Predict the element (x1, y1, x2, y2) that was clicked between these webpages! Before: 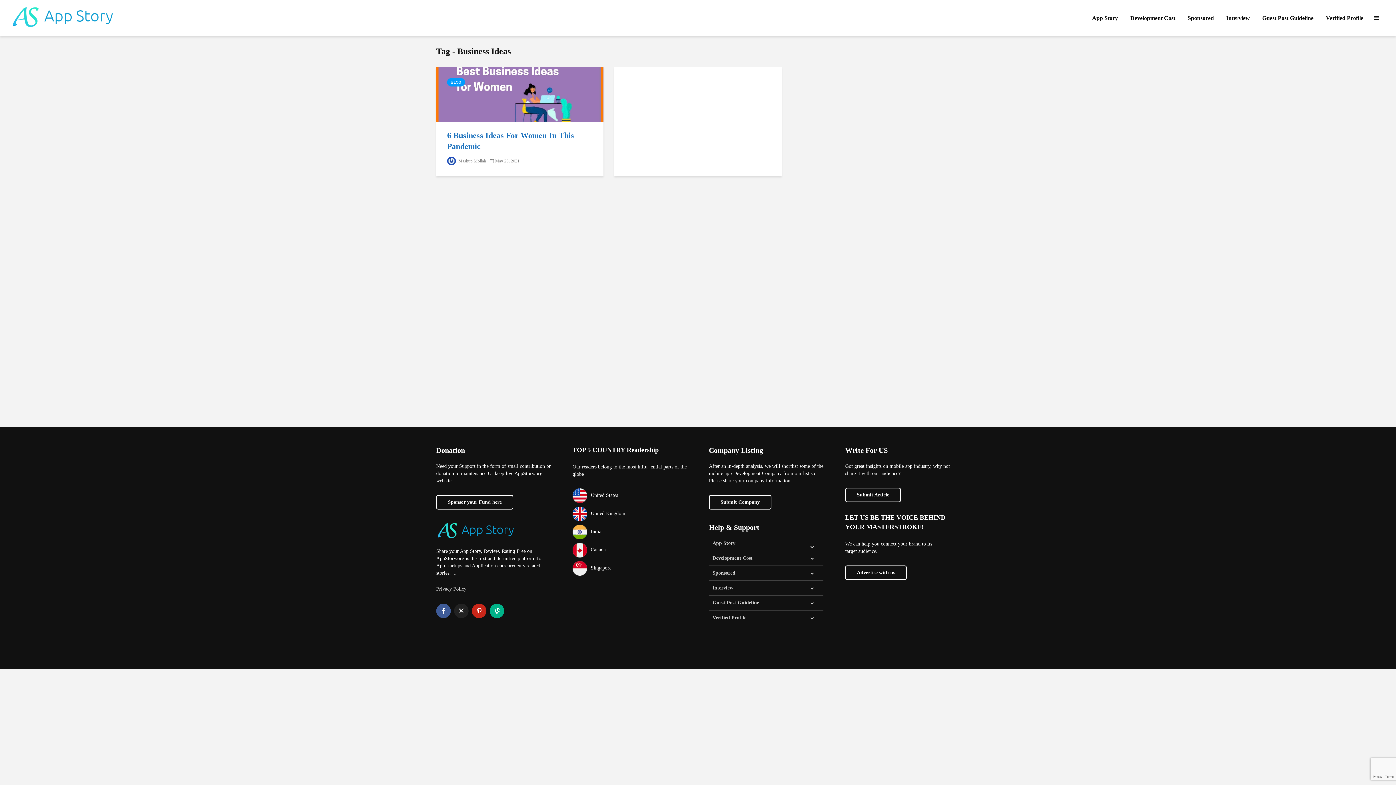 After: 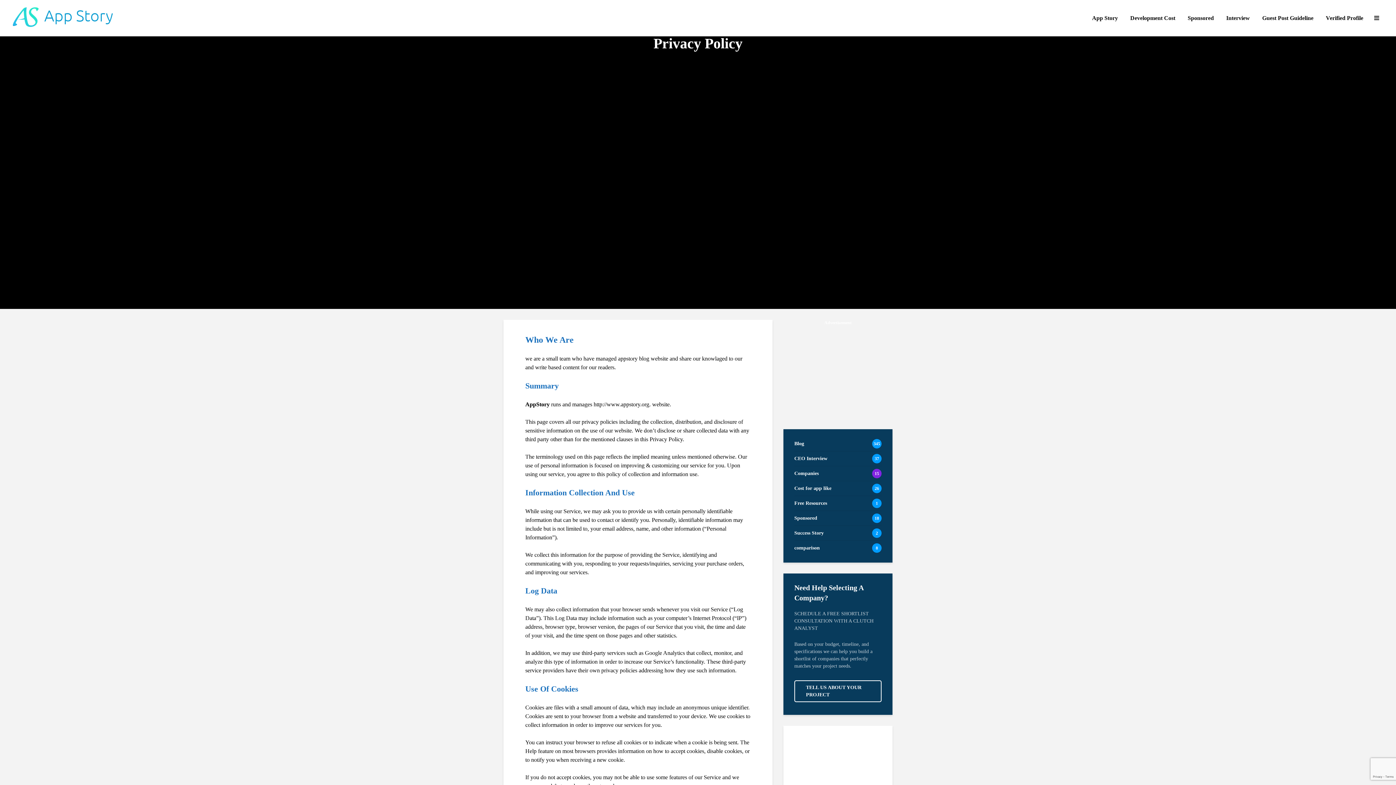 Action: label: Privacy Policy bbox: (436, 586, 466, 592)